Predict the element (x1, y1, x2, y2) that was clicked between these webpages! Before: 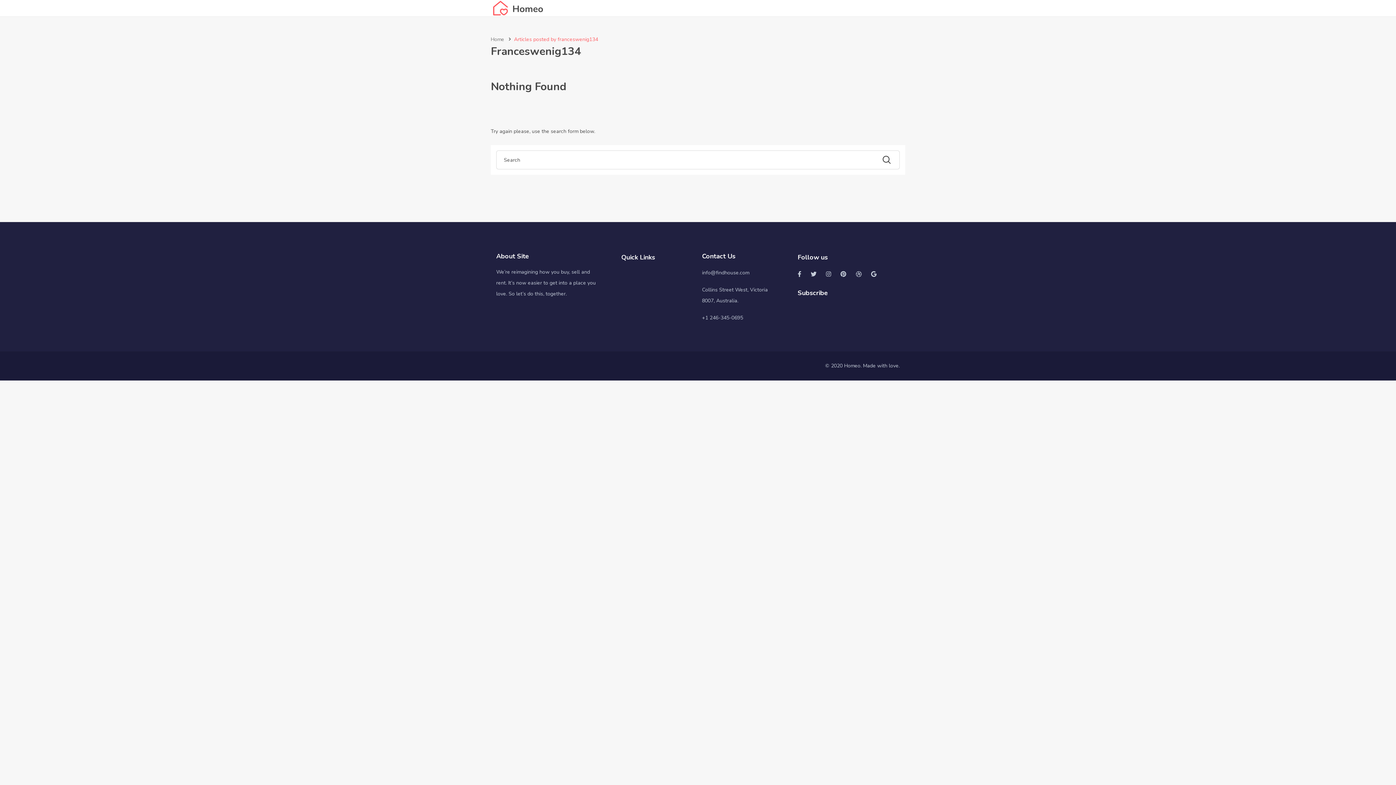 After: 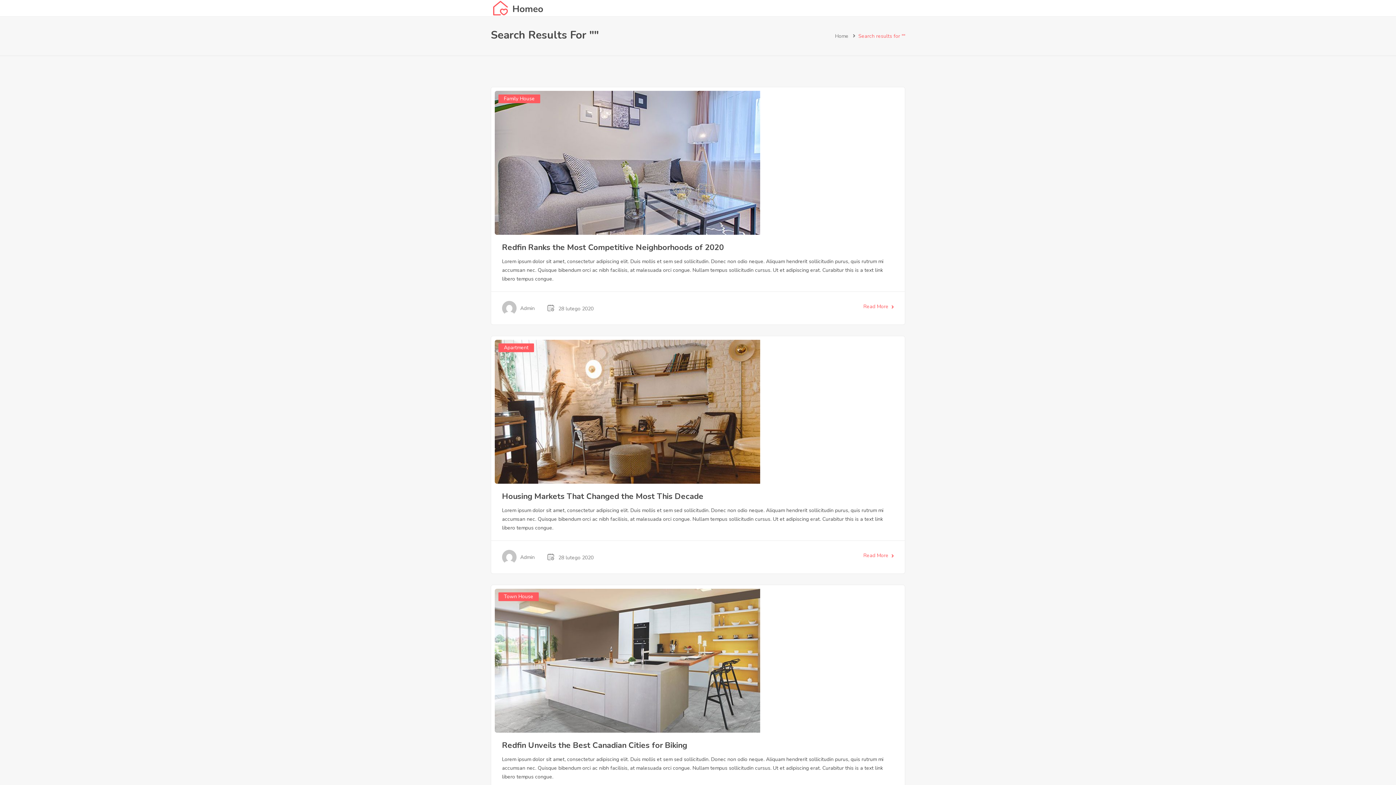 Action: bbox: (873, 151, 899, 169)